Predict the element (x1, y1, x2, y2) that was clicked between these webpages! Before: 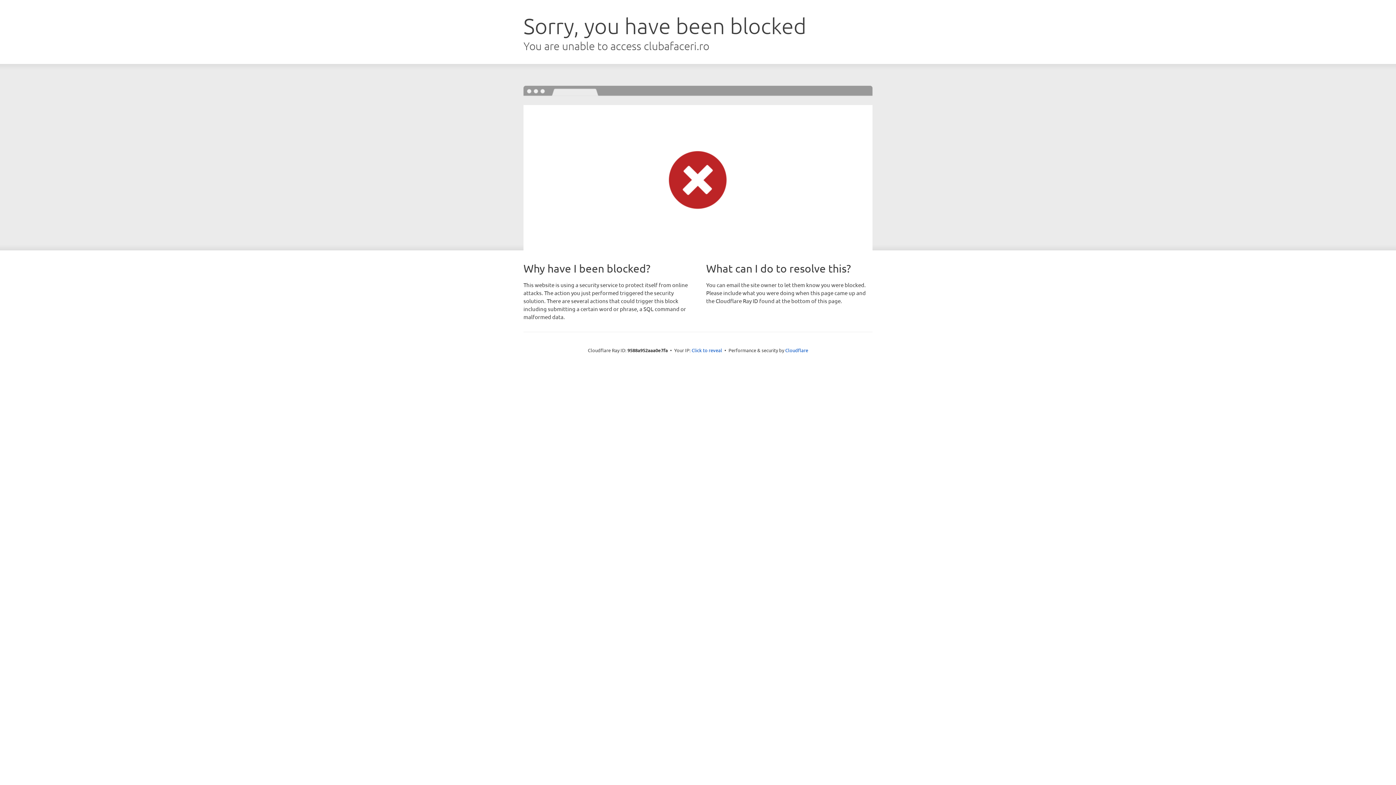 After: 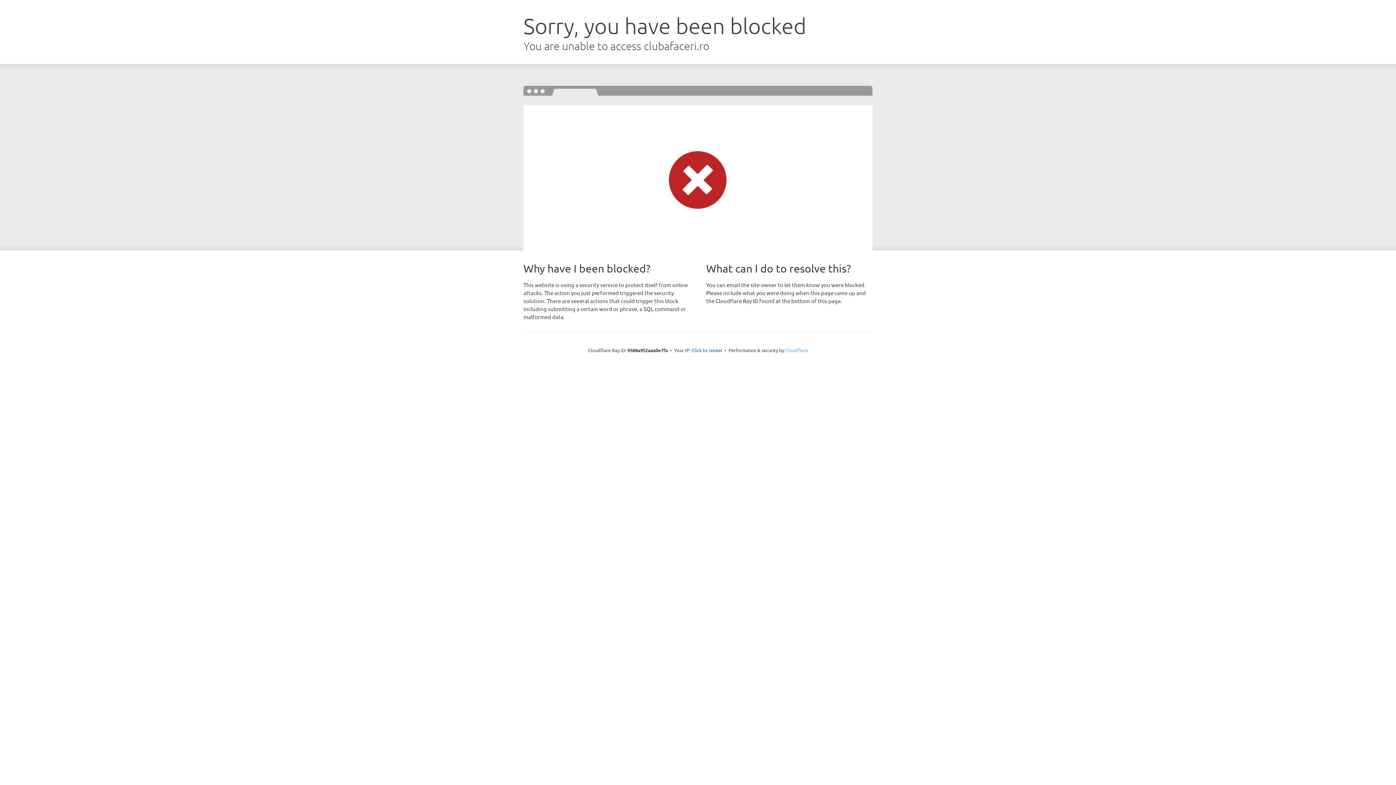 Action: bbox: (785, 347, 808, 353) label: Cloudflare